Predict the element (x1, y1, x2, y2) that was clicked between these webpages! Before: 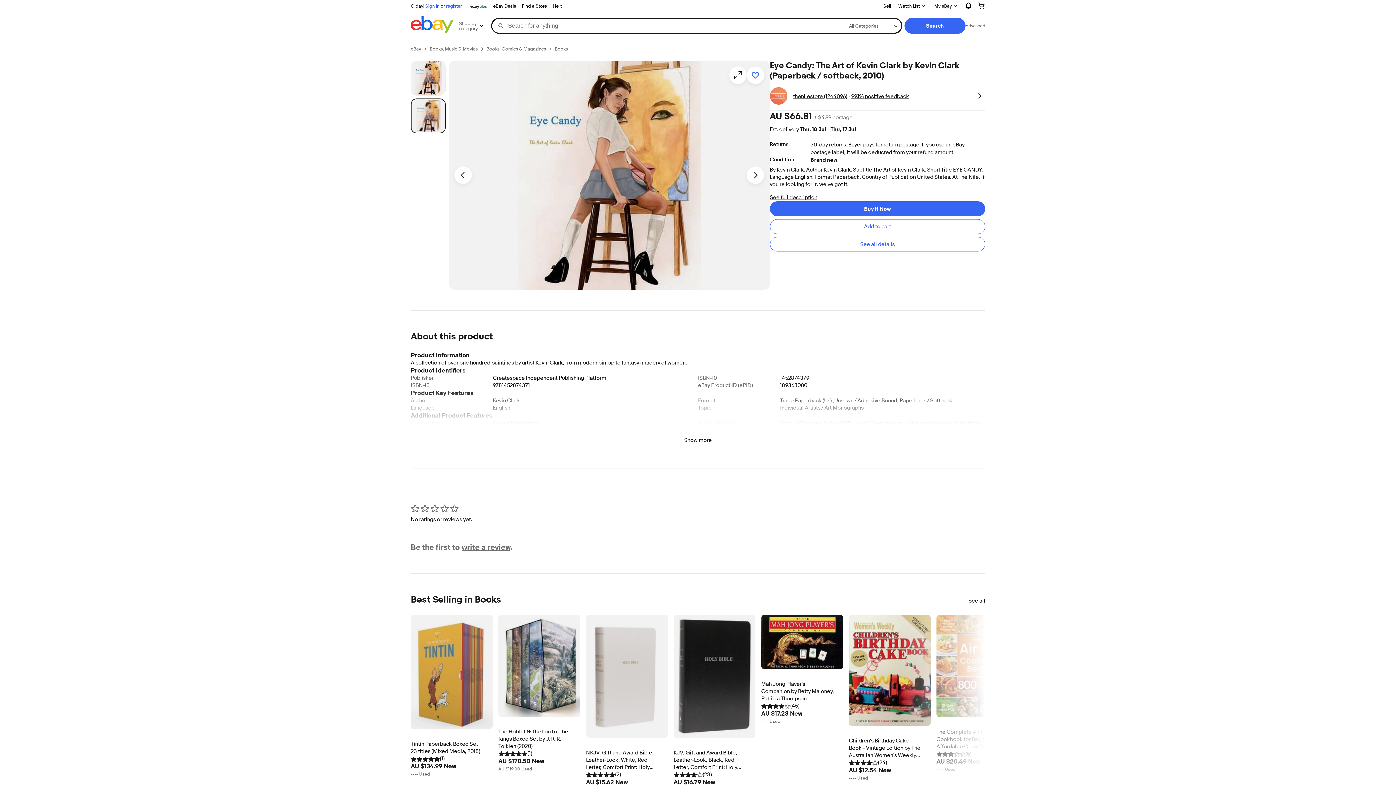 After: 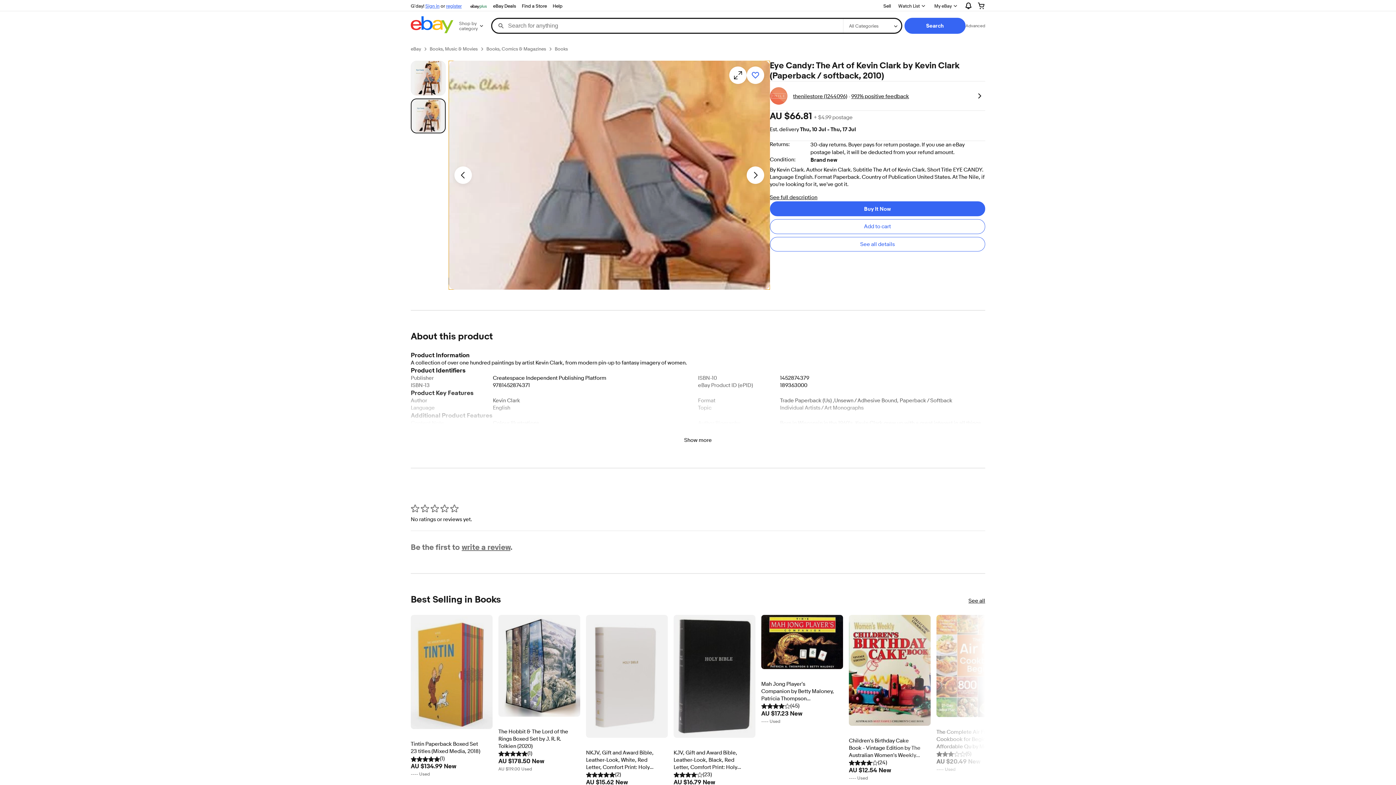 Action: bbox: (448, 60, 770, 289) label: Opens image gallery dialogue Eye Candy: The Art of Kevin Clark by Kevin Clark (English) Paperback Book - Picture 1 of 1